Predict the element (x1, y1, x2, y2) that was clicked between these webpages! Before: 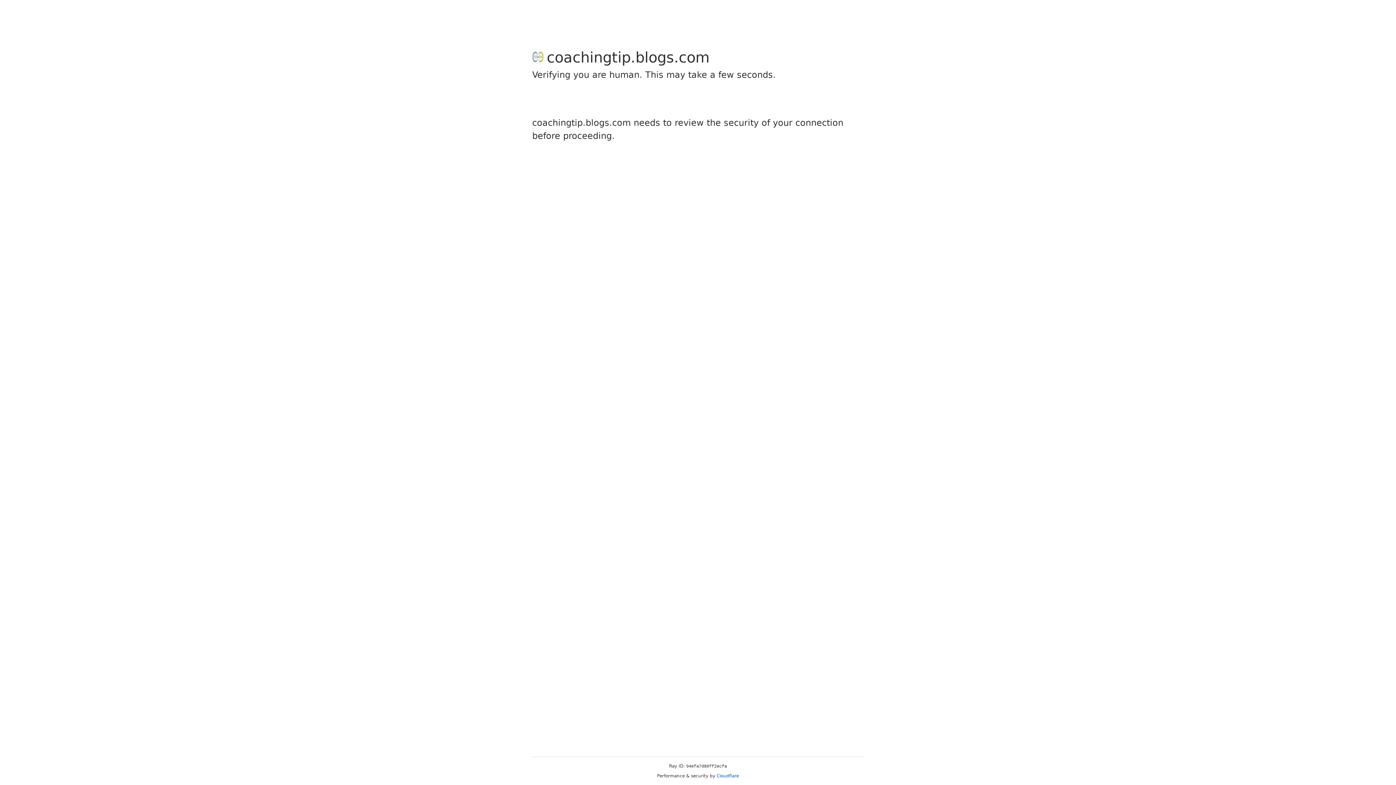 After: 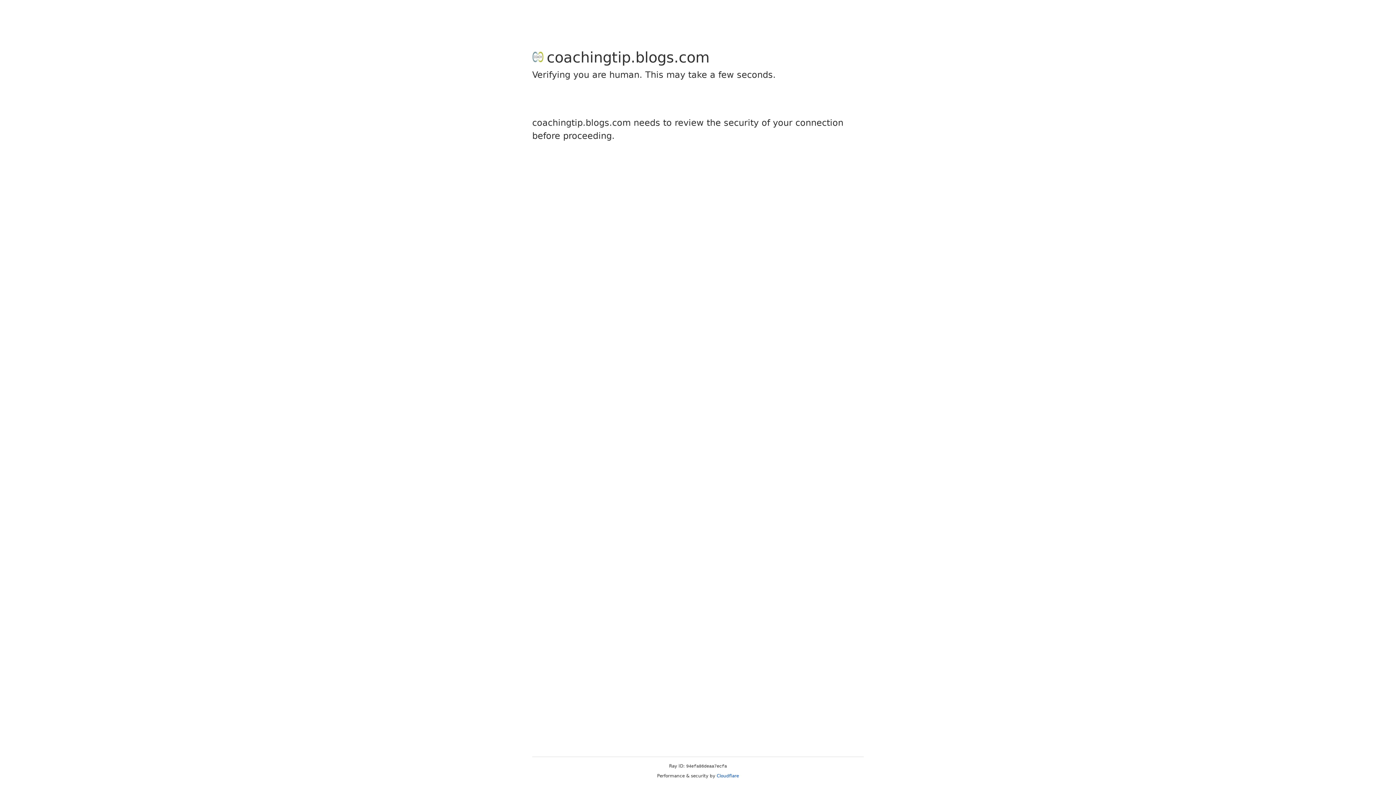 Action: label: Cloudflare bbox: (716, 773, 739, 778)